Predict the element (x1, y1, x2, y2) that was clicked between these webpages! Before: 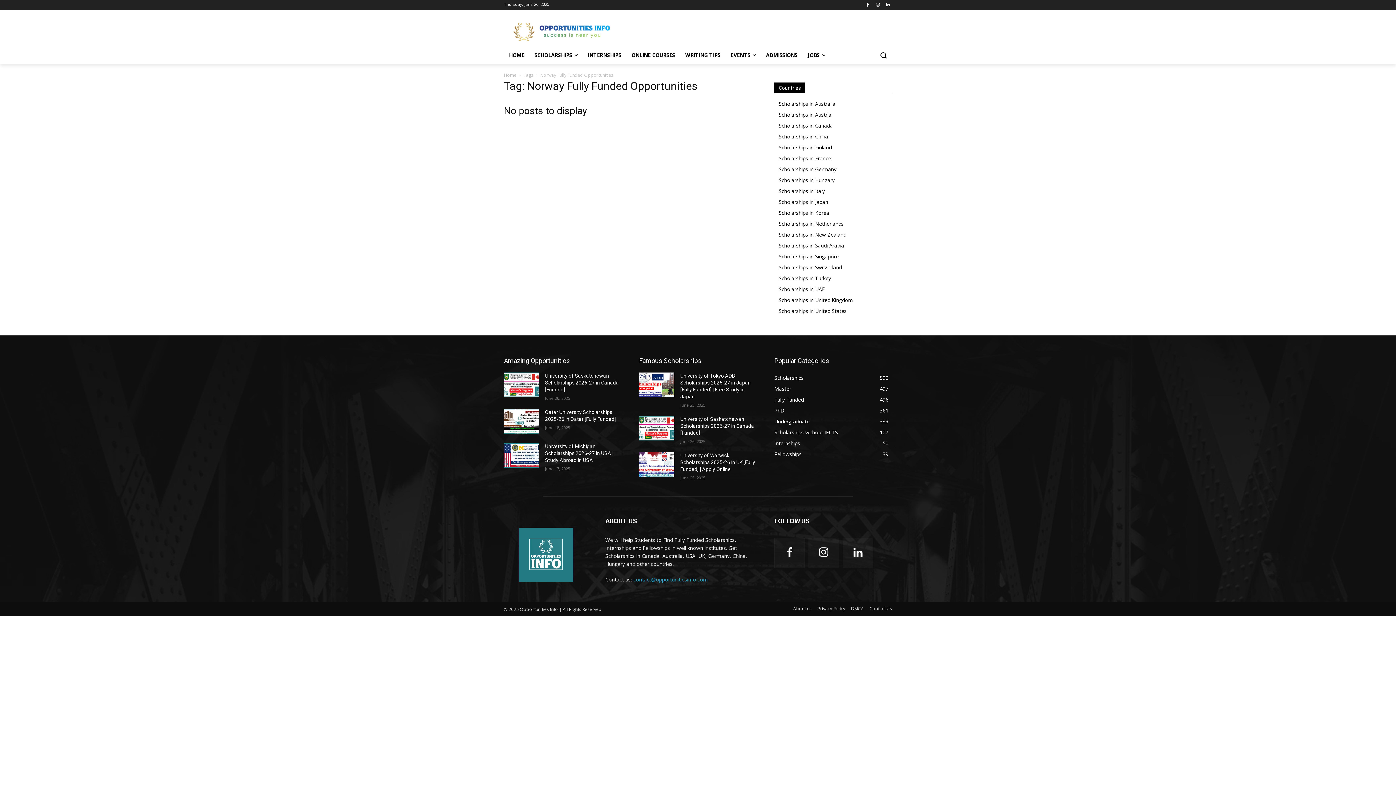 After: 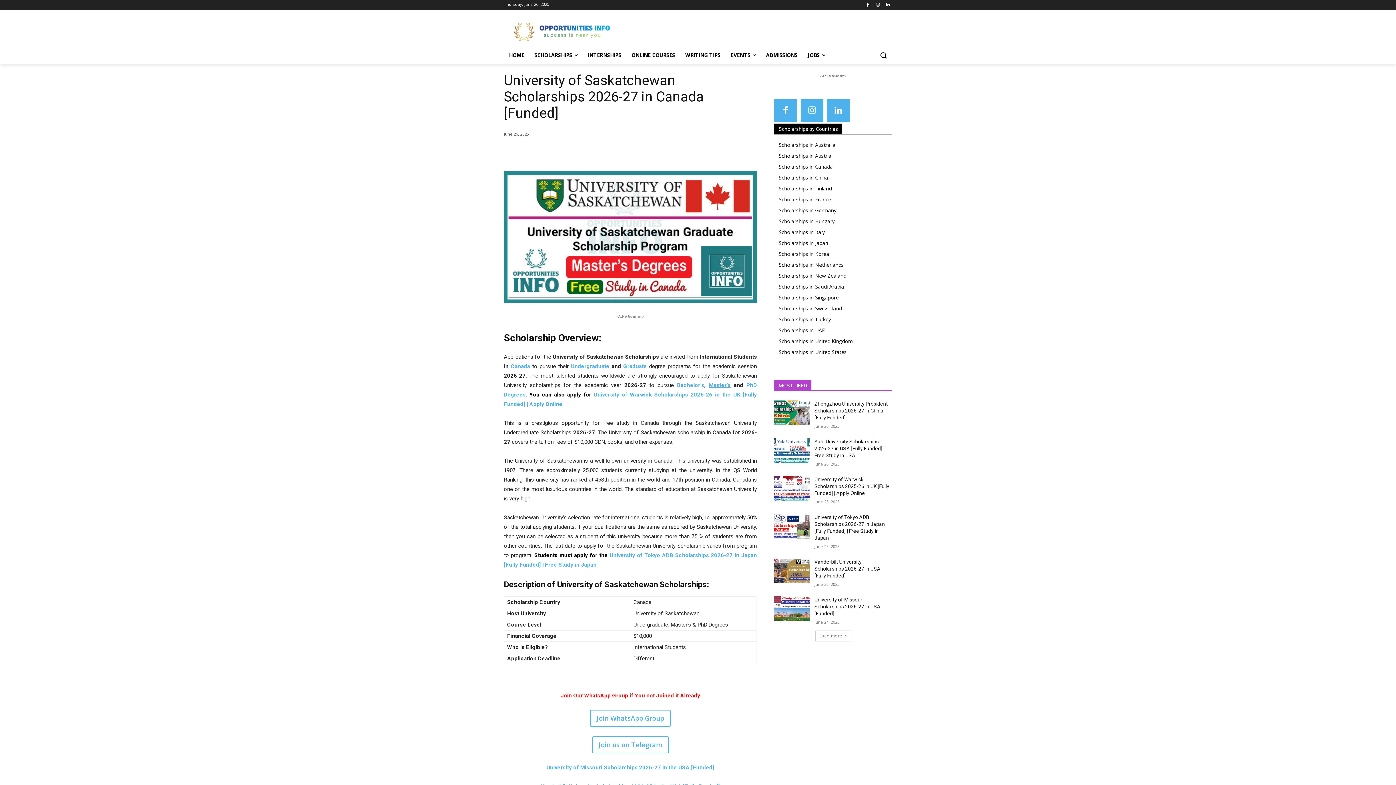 Action: label: University of Saskatchewan Scholarships 2026-27 in Canada [Funded] bbox: (680, 416, 754, 435)